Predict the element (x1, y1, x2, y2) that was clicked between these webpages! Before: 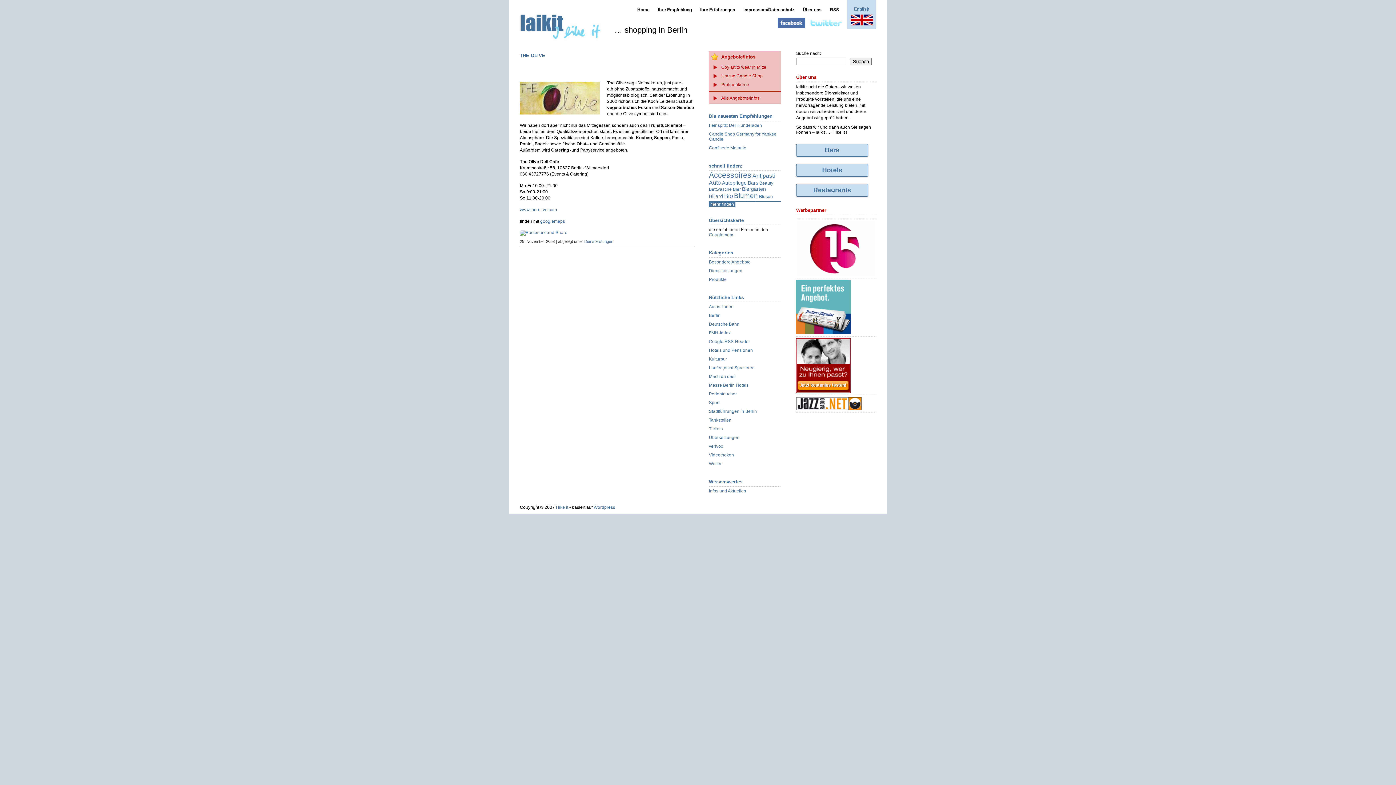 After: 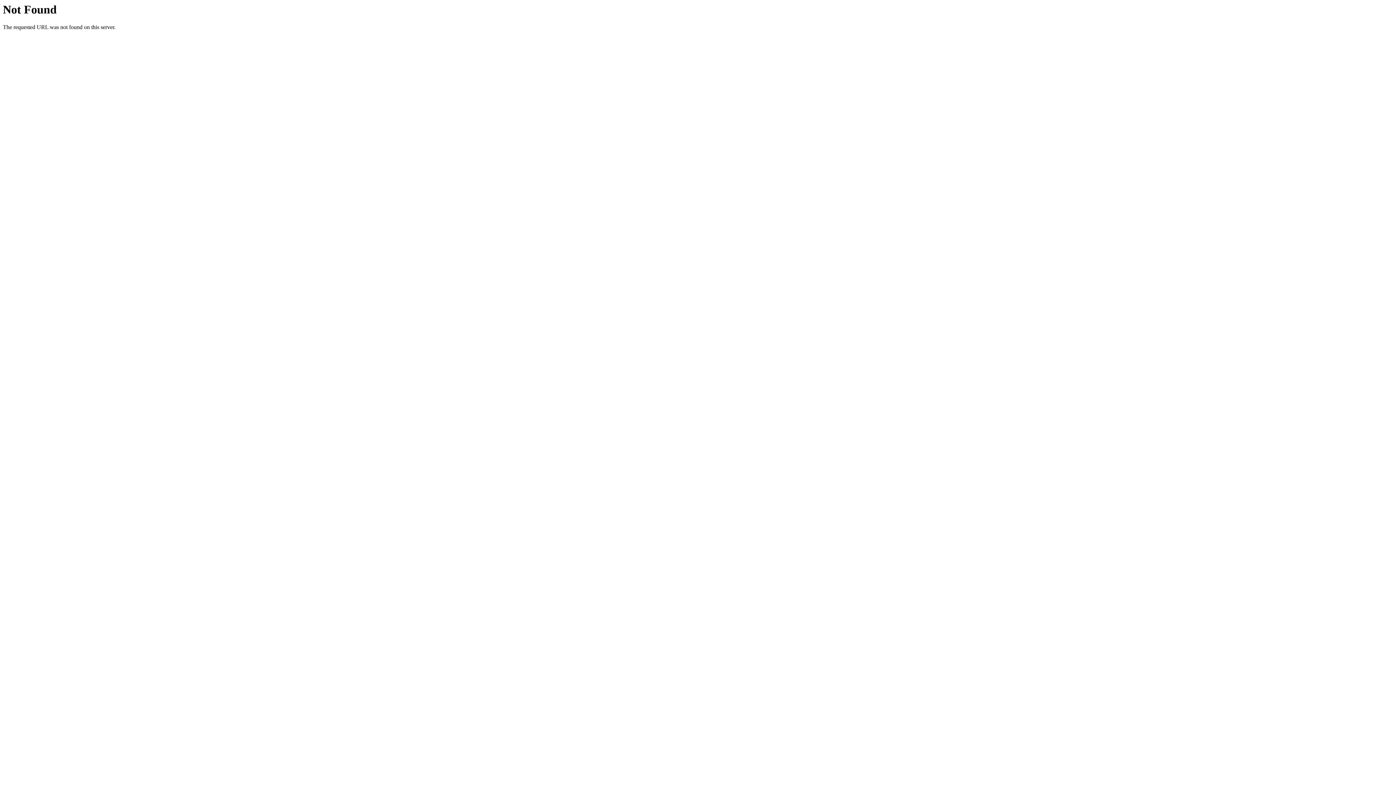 Action: bbox: (796, 278, 876, 336)